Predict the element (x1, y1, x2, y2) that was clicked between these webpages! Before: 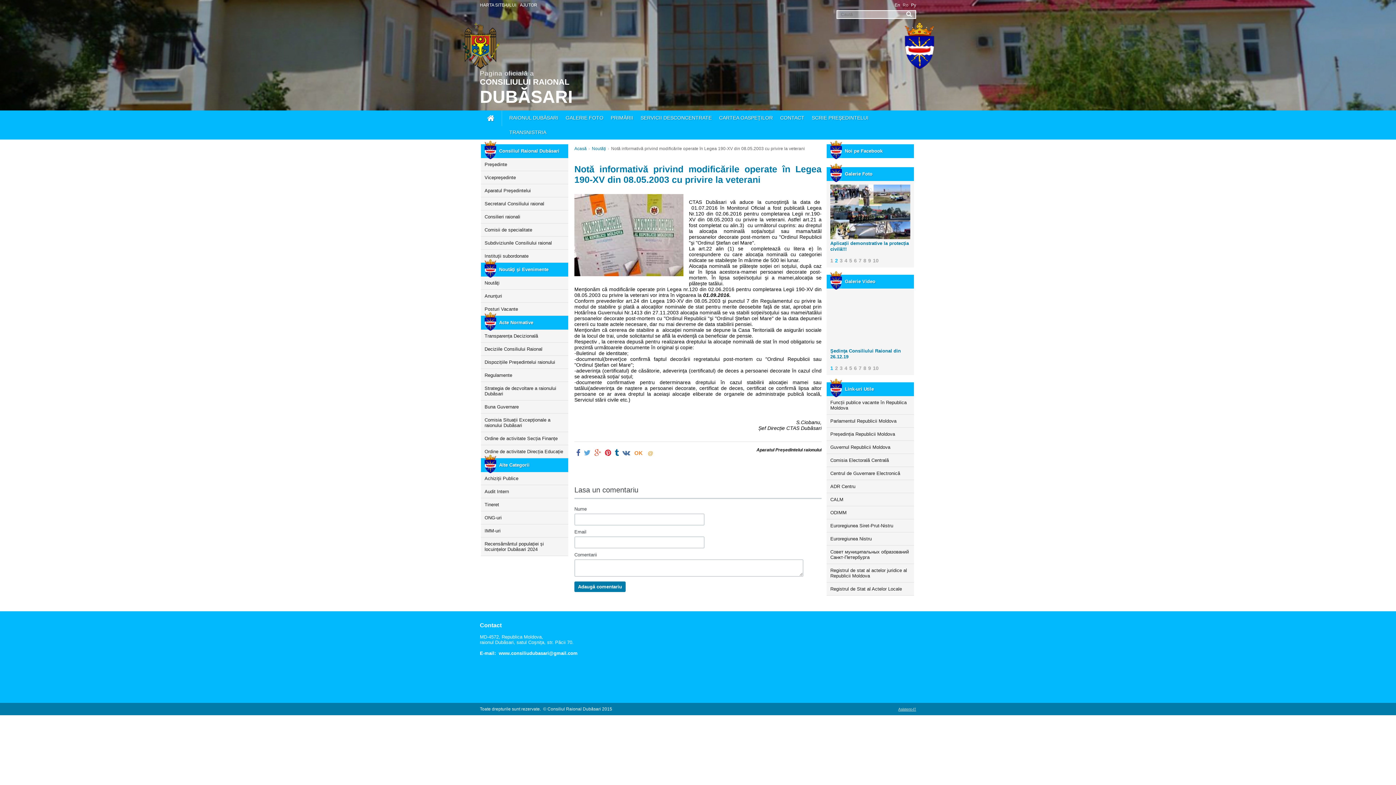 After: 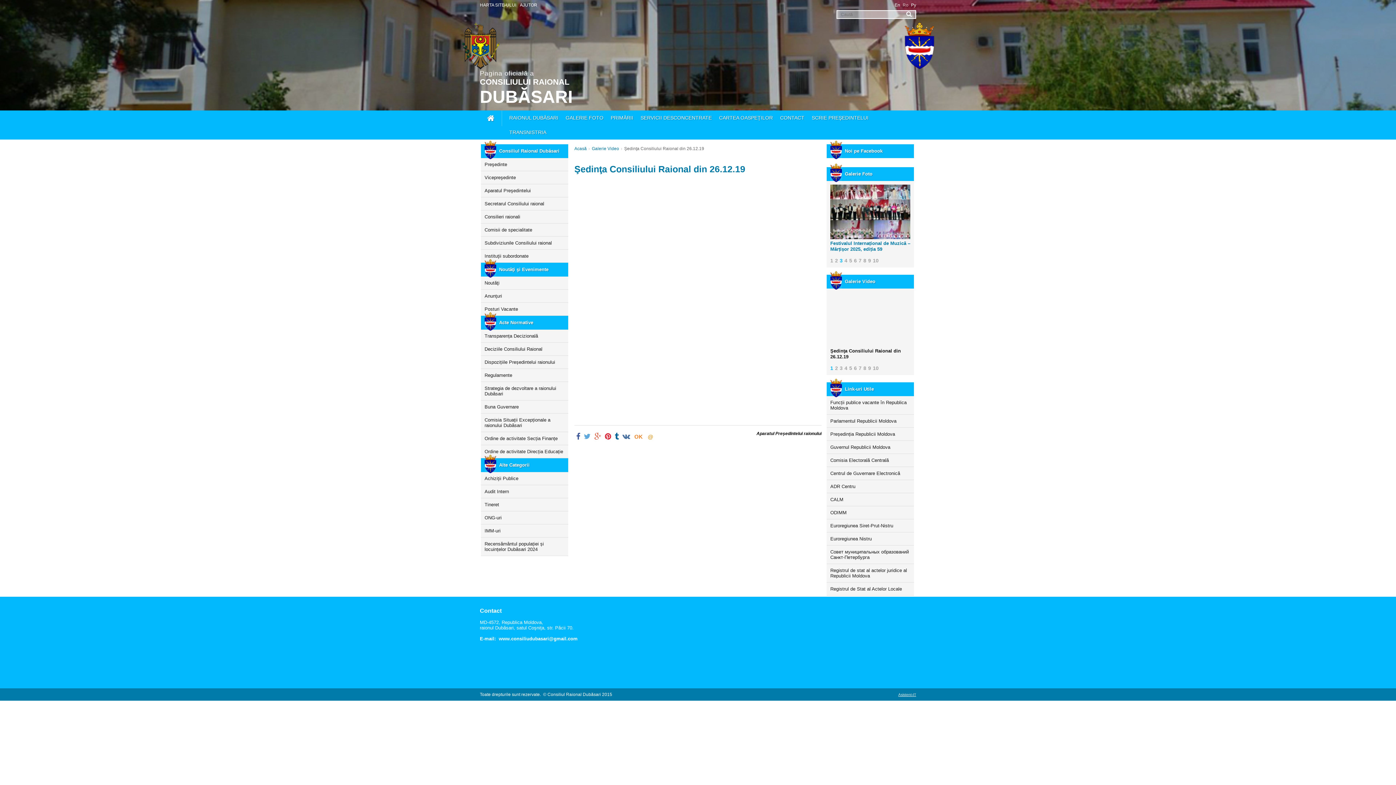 Action: label: Şedinţa Consiliului Raional din 26.12.19 bbox: (830, 348, 910, 360)